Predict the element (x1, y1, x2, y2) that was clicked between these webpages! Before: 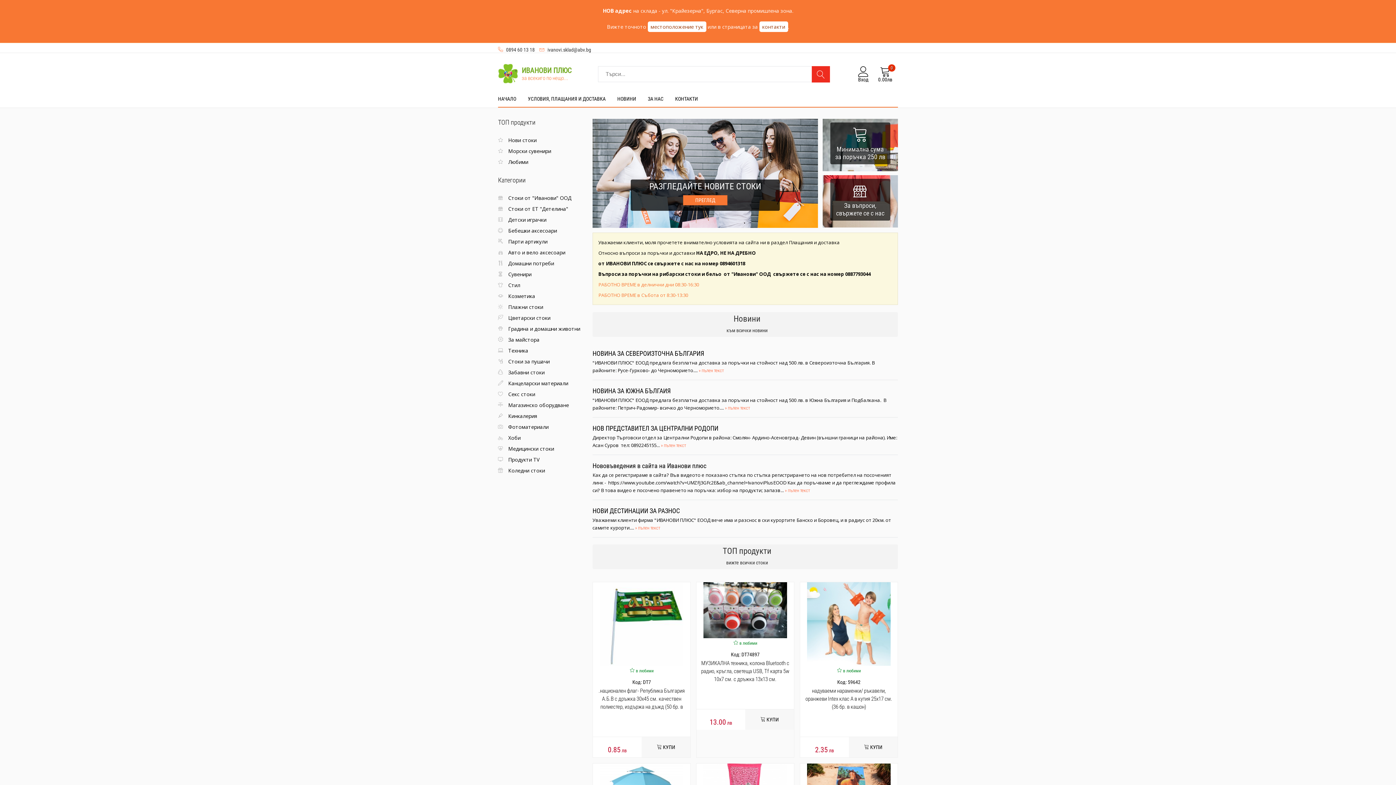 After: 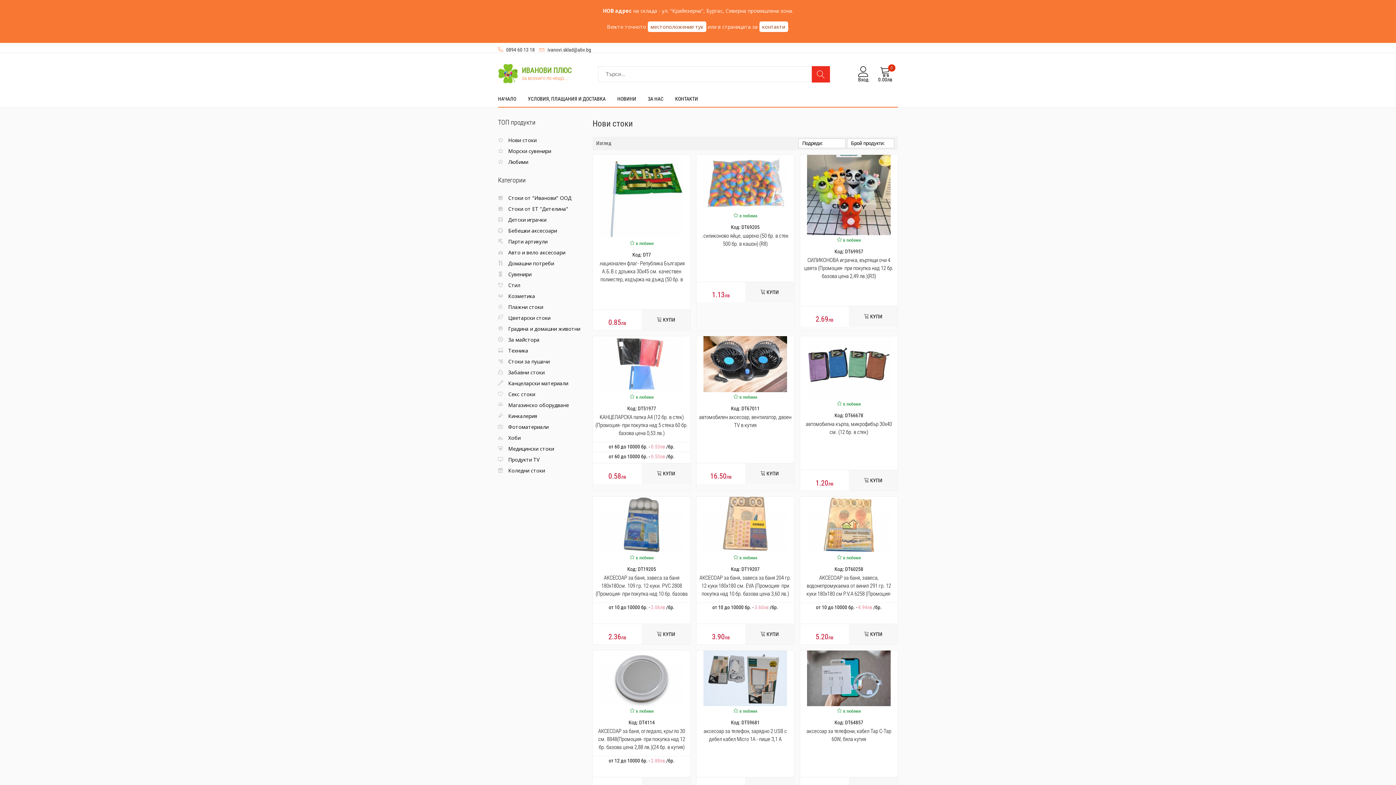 Action: bbox: (498, 136, 536, 143) label:  Нови стоки